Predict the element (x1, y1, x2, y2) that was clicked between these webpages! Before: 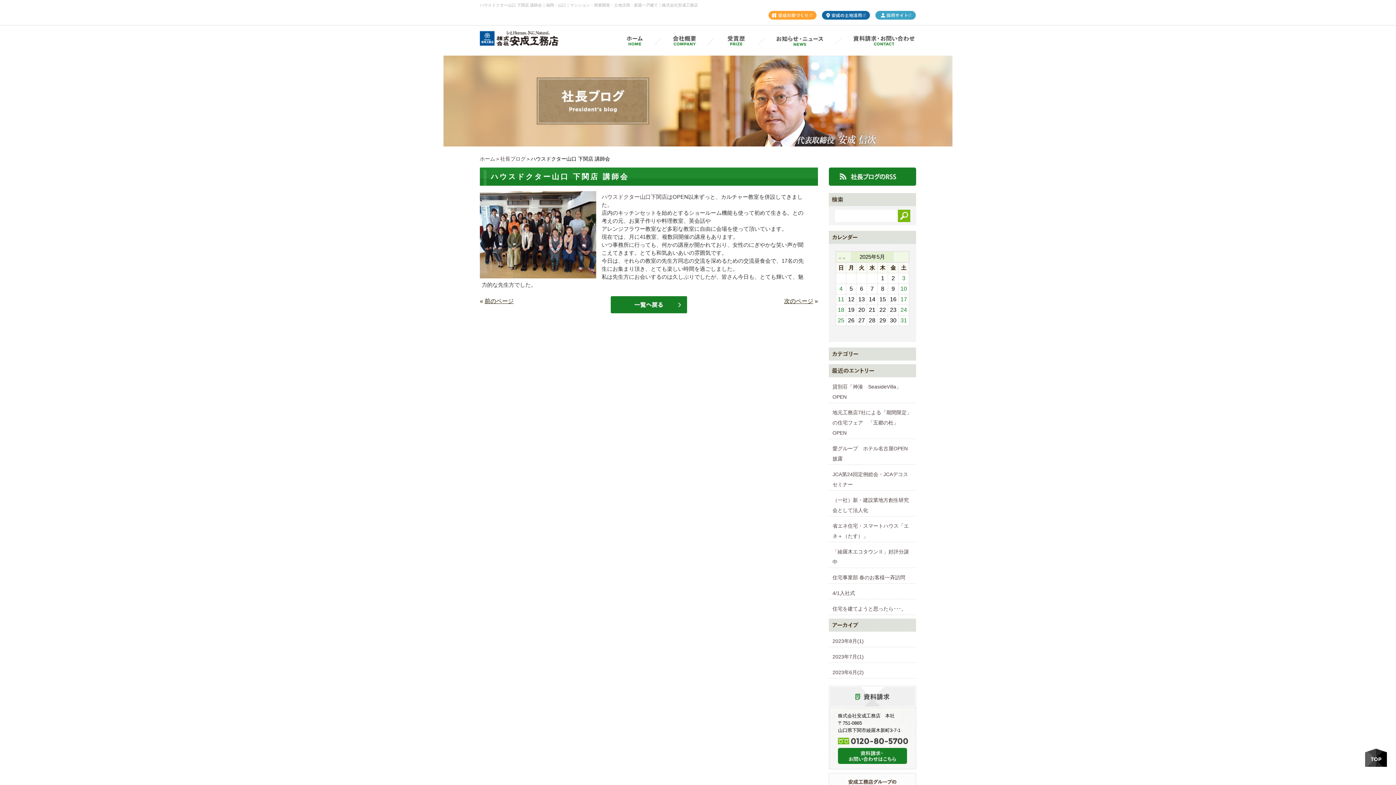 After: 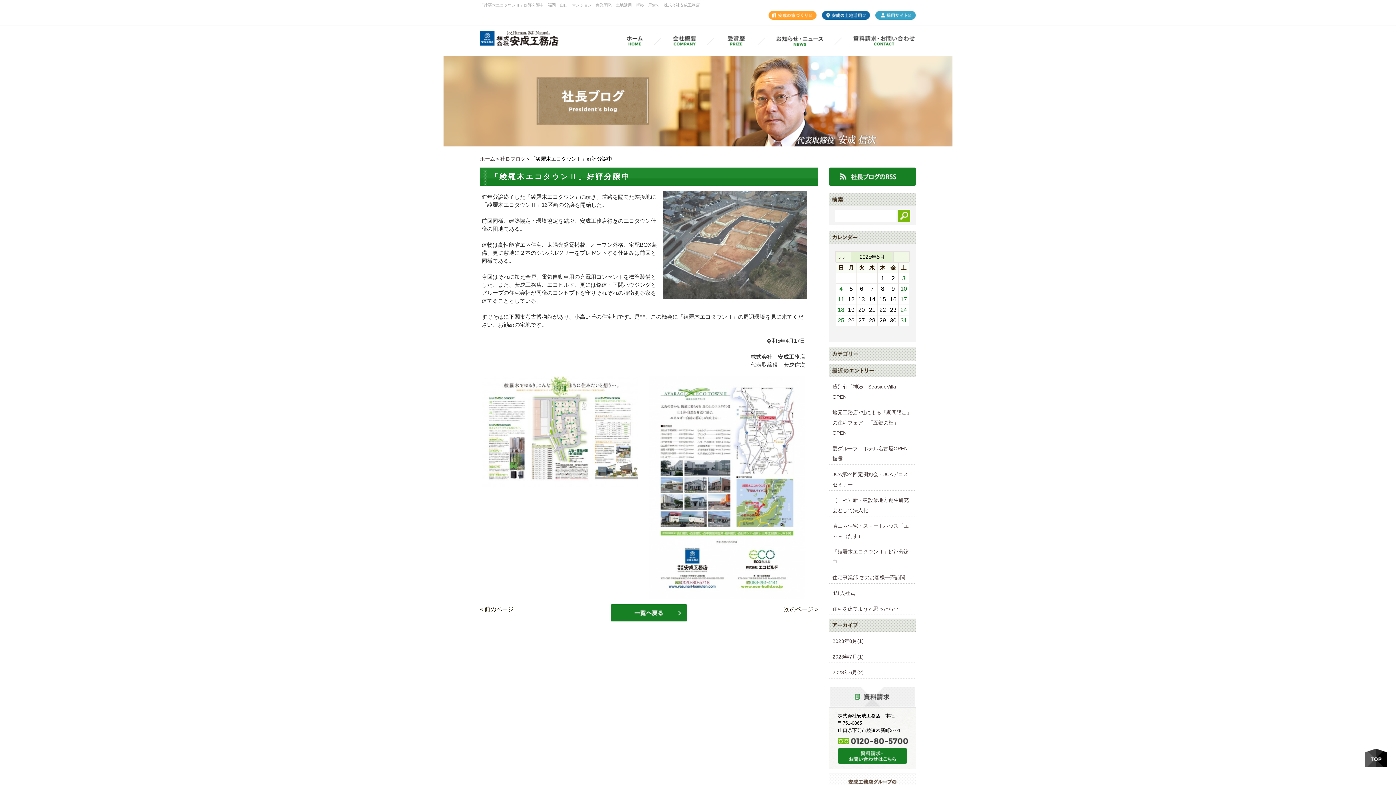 Action: label: 「綾羅木エコタウンⅡ」好評分譲中 bbox: (829, 546, 916, 568)